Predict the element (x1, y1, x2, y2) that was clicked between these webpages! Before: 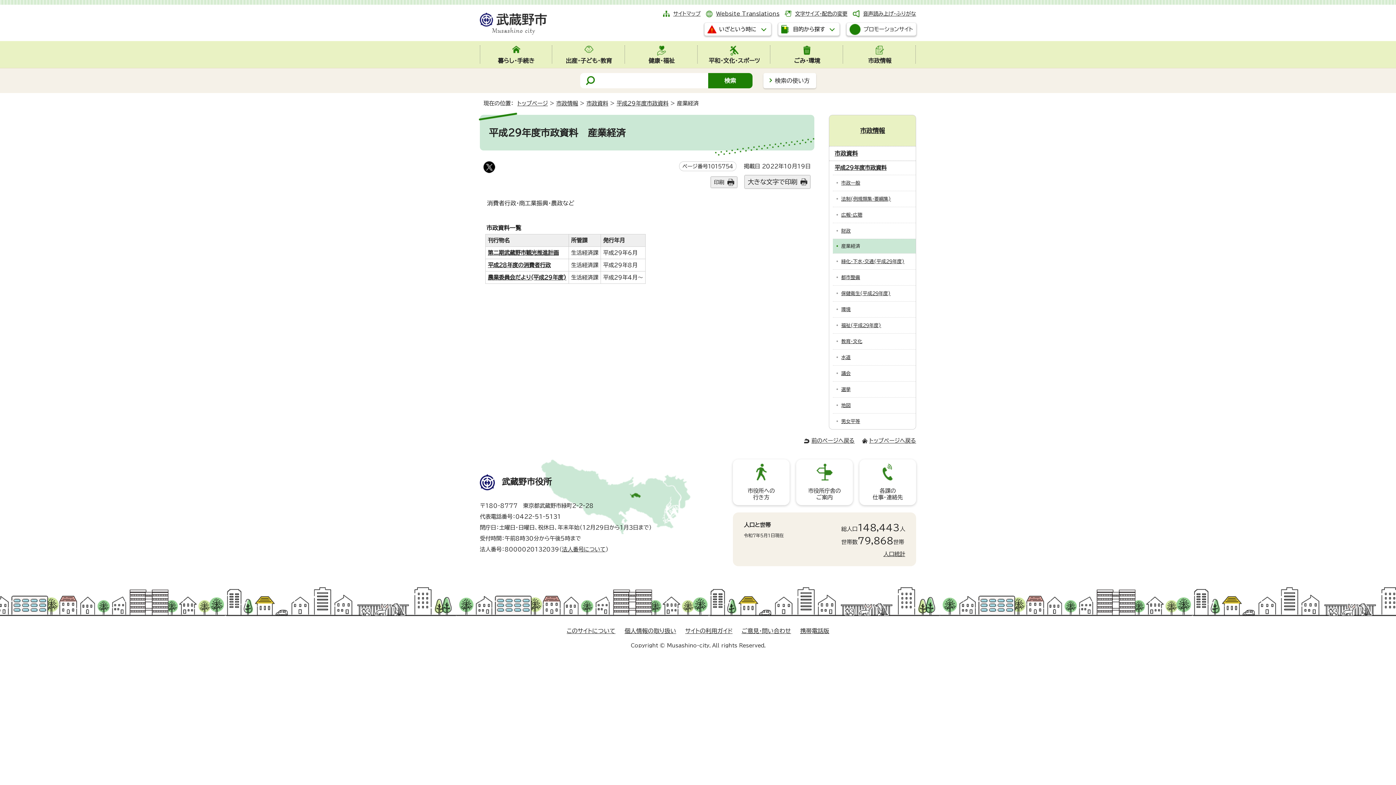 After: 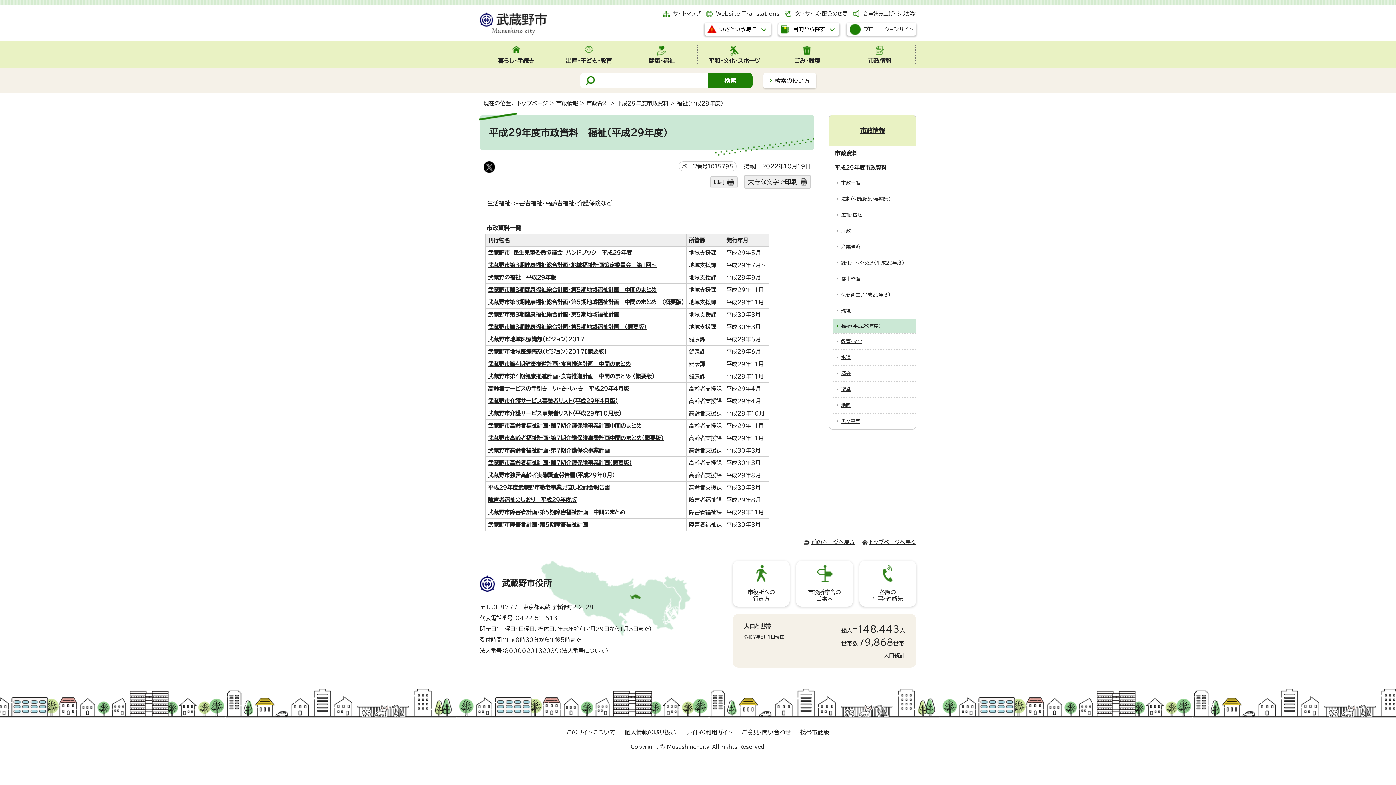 Action: bbox: (833, 317, 916, 333) label: 福祉(平成29年度)